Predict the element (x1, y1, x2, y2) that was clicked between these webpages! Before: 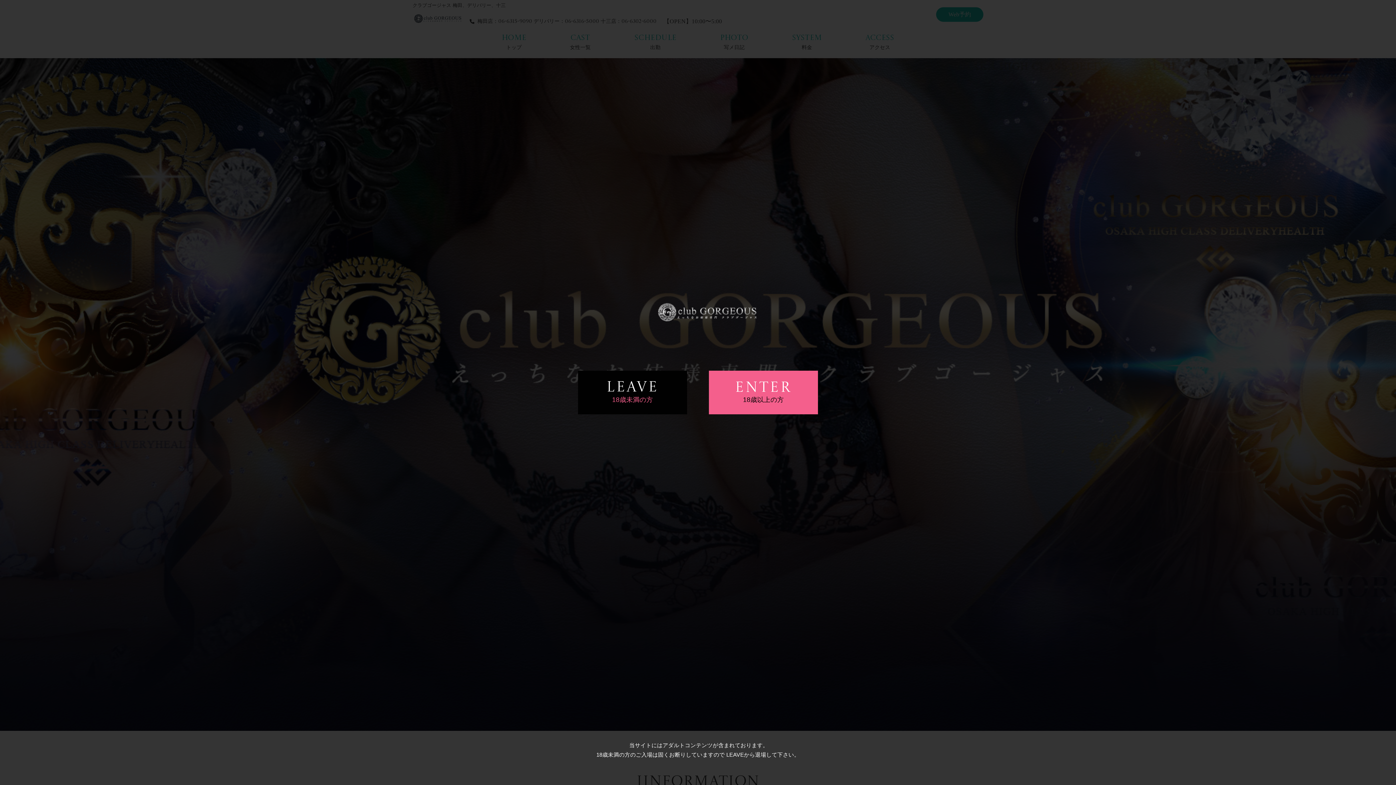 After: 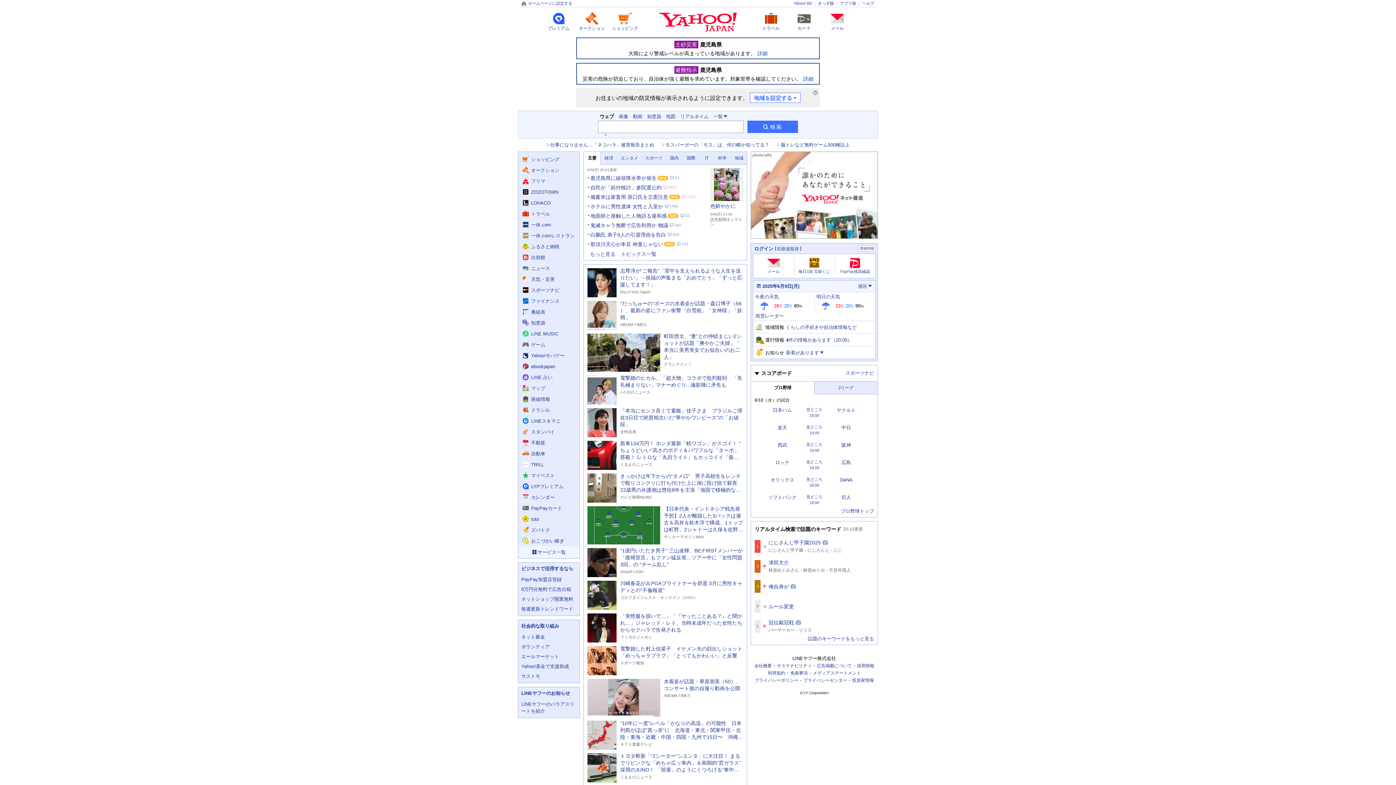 Action: label: LEAVE
18歳未満の方 bbox: (578, 370, 687, 414)